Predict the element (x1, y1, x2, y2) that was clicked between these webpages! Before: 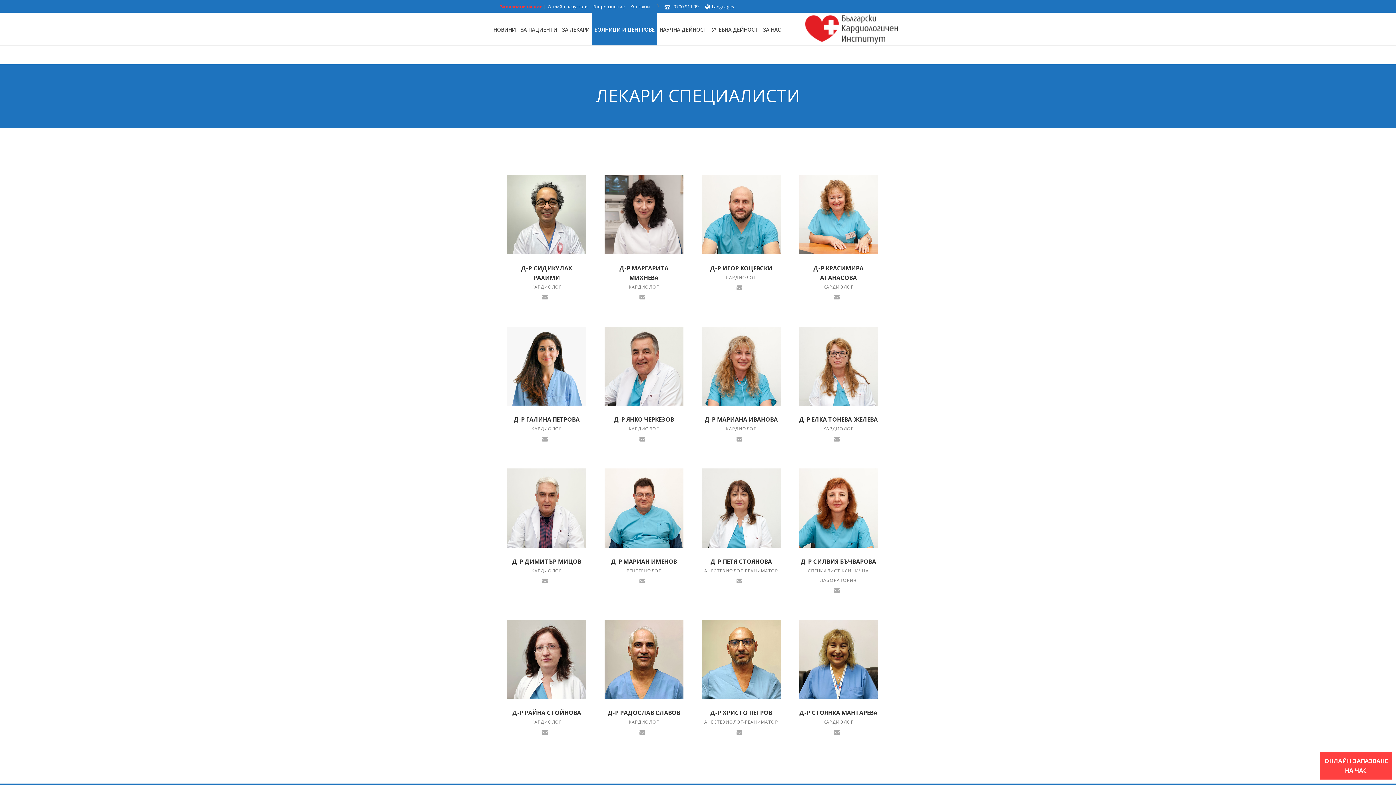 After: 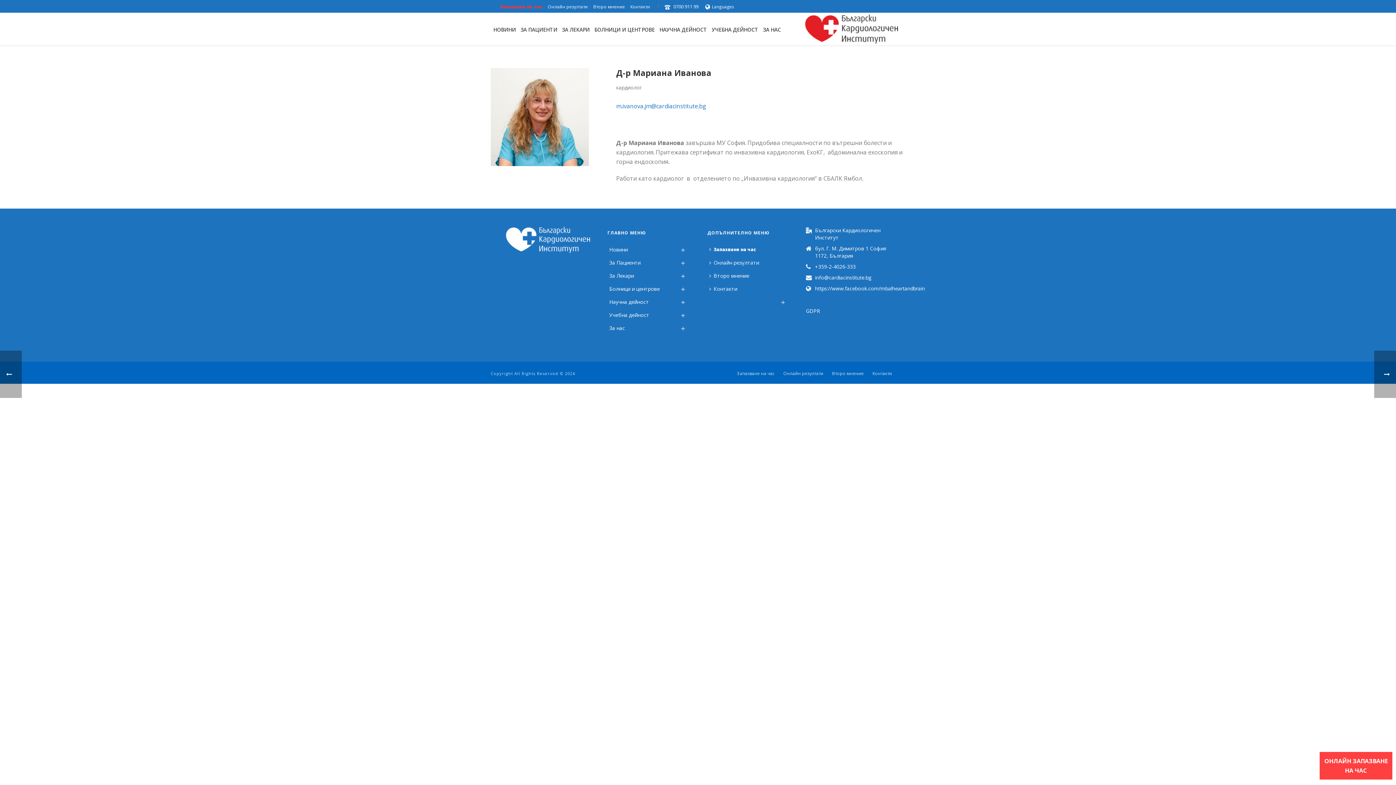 Action: bbox: (701, 361, 780, 369)